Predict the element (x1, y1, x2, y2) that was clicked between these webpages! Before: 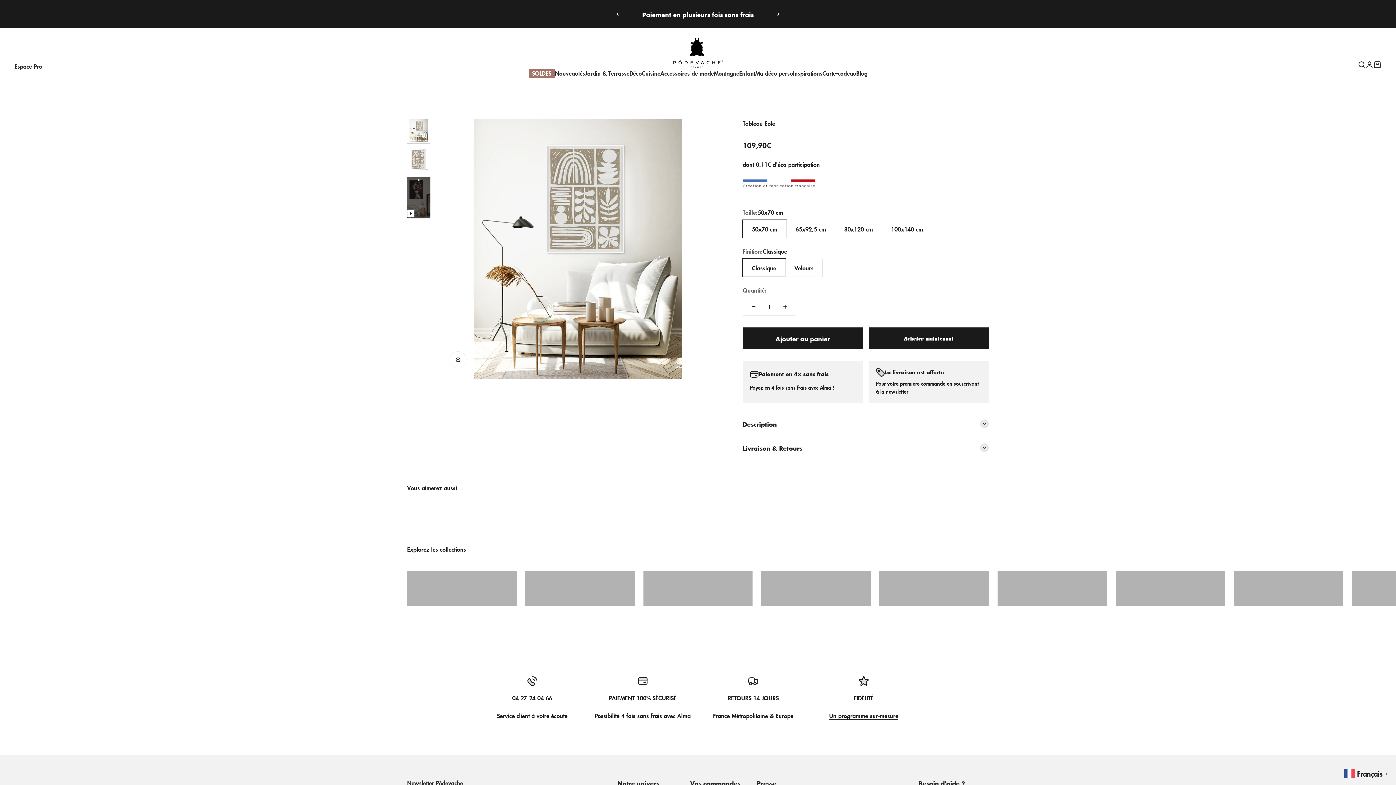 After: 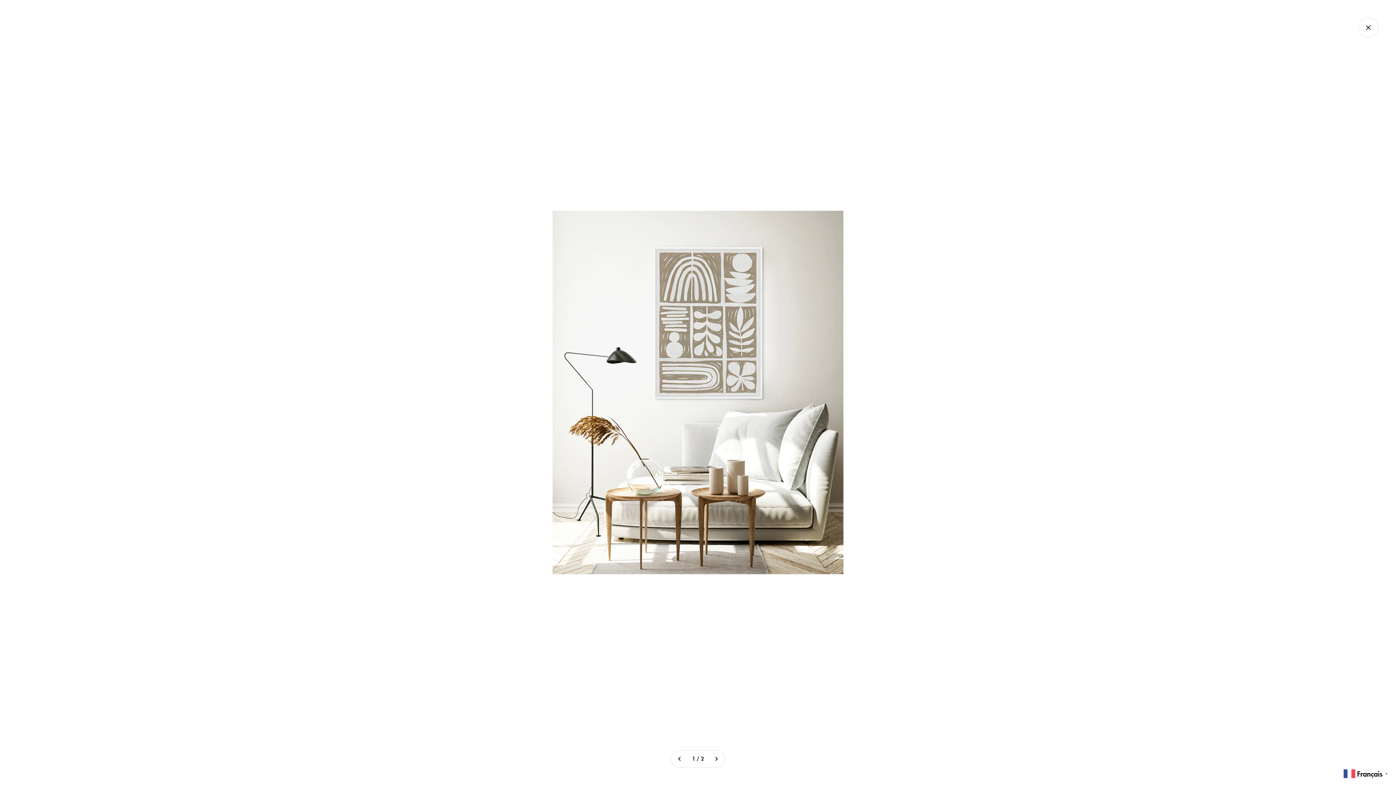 Action: label: Zoomer sur l'image bbox: (450, 351, 466, 368)